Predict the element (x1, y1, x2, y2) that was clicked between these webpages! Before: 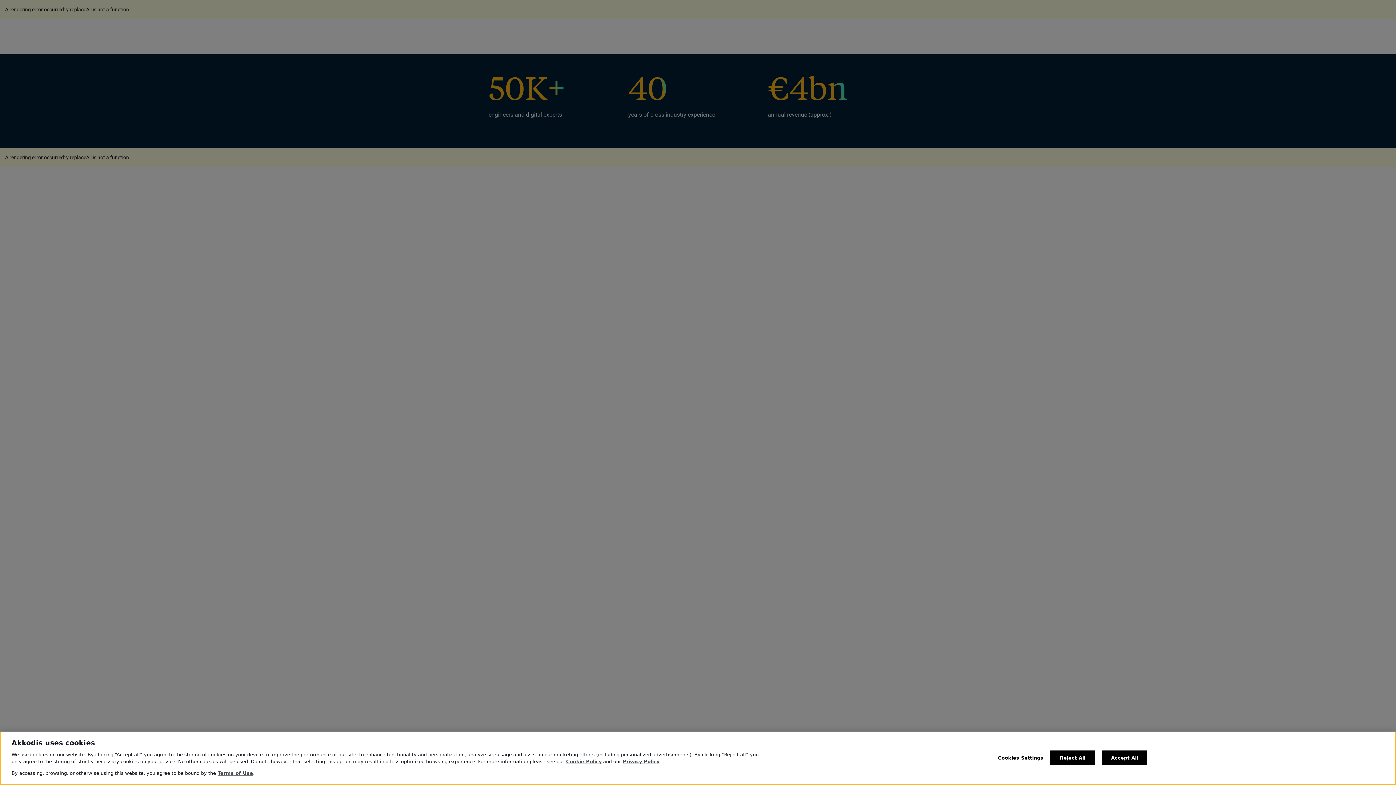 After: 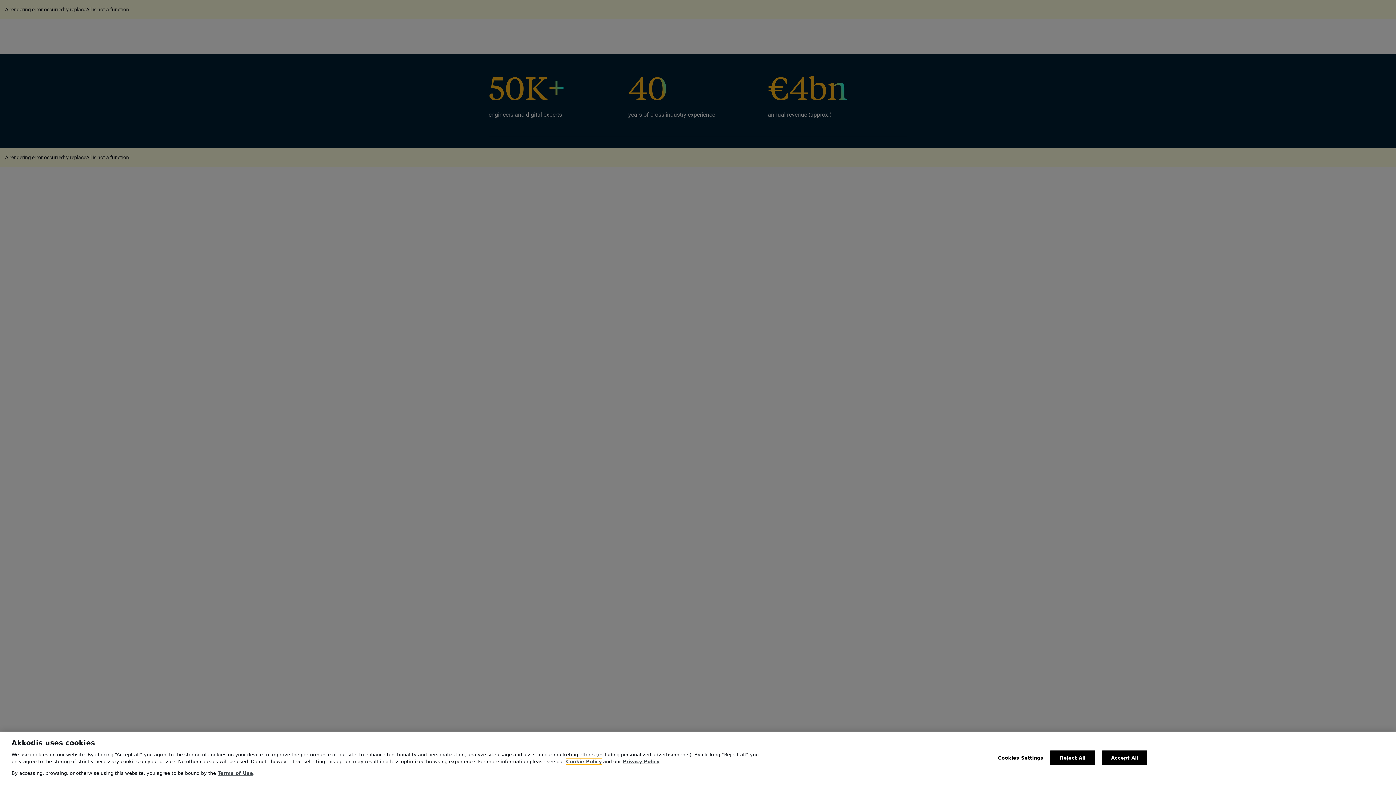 Action: bbox: (566, 759, 601, 764) label: Cookie Policy